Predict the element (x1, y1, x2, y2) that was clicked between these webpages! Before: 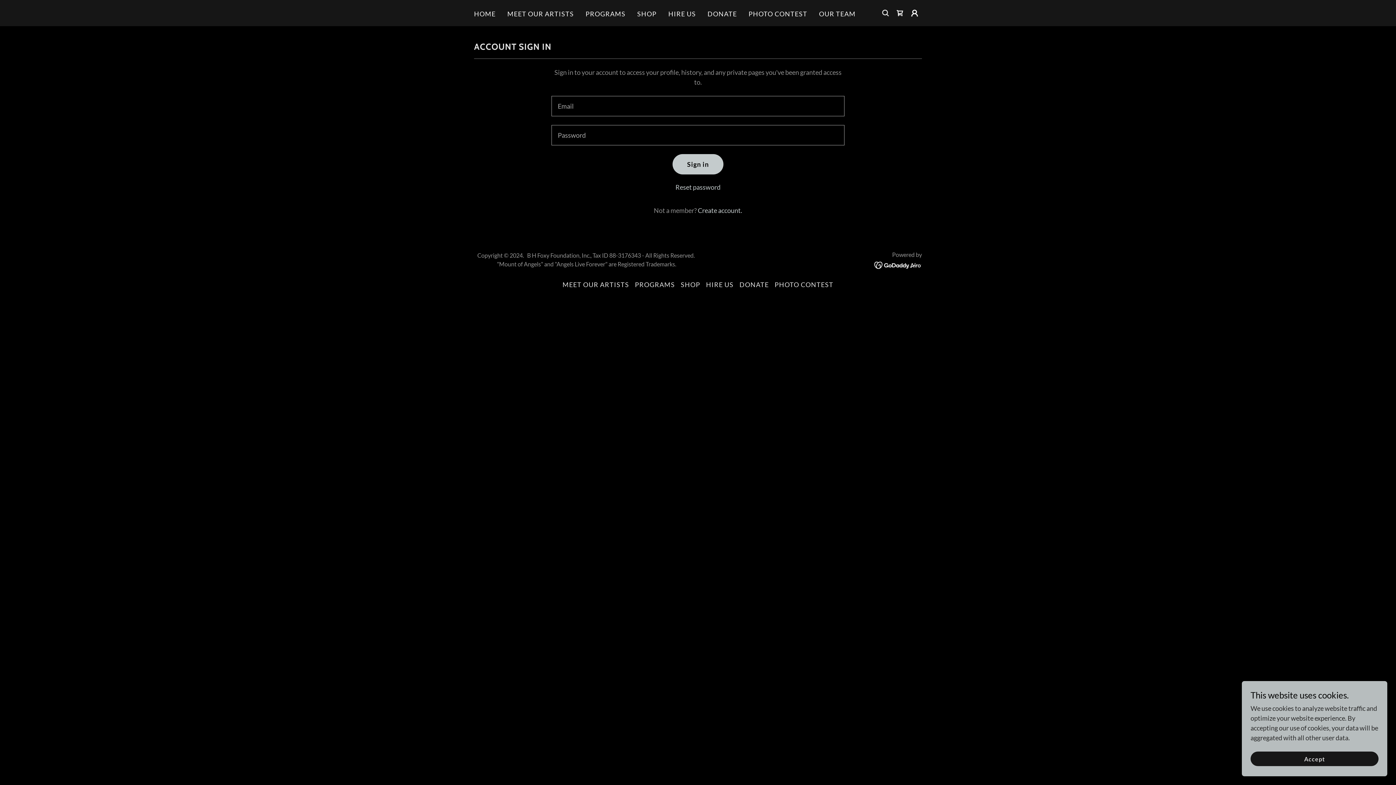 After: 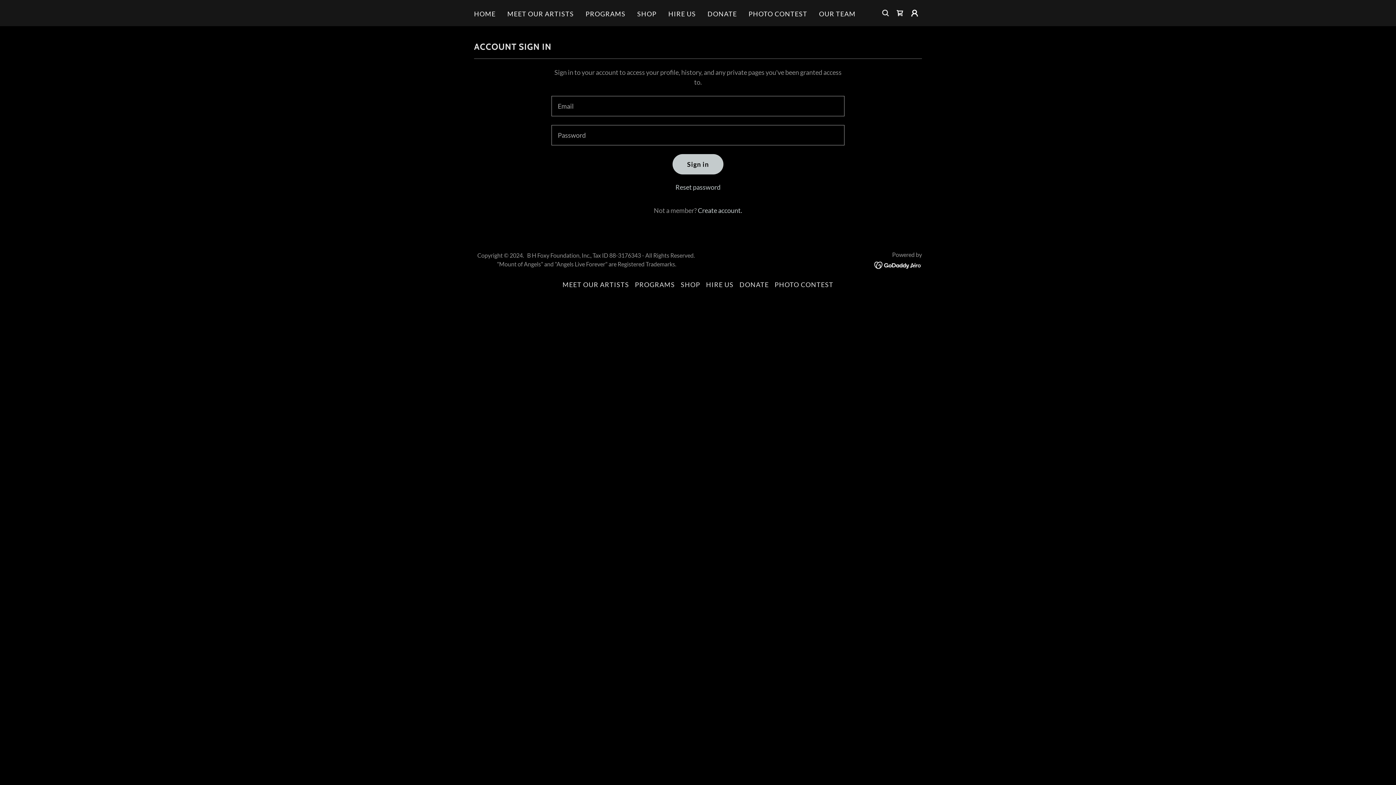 Action: bbox: (1250, 752, 1378, 766) label: Accept